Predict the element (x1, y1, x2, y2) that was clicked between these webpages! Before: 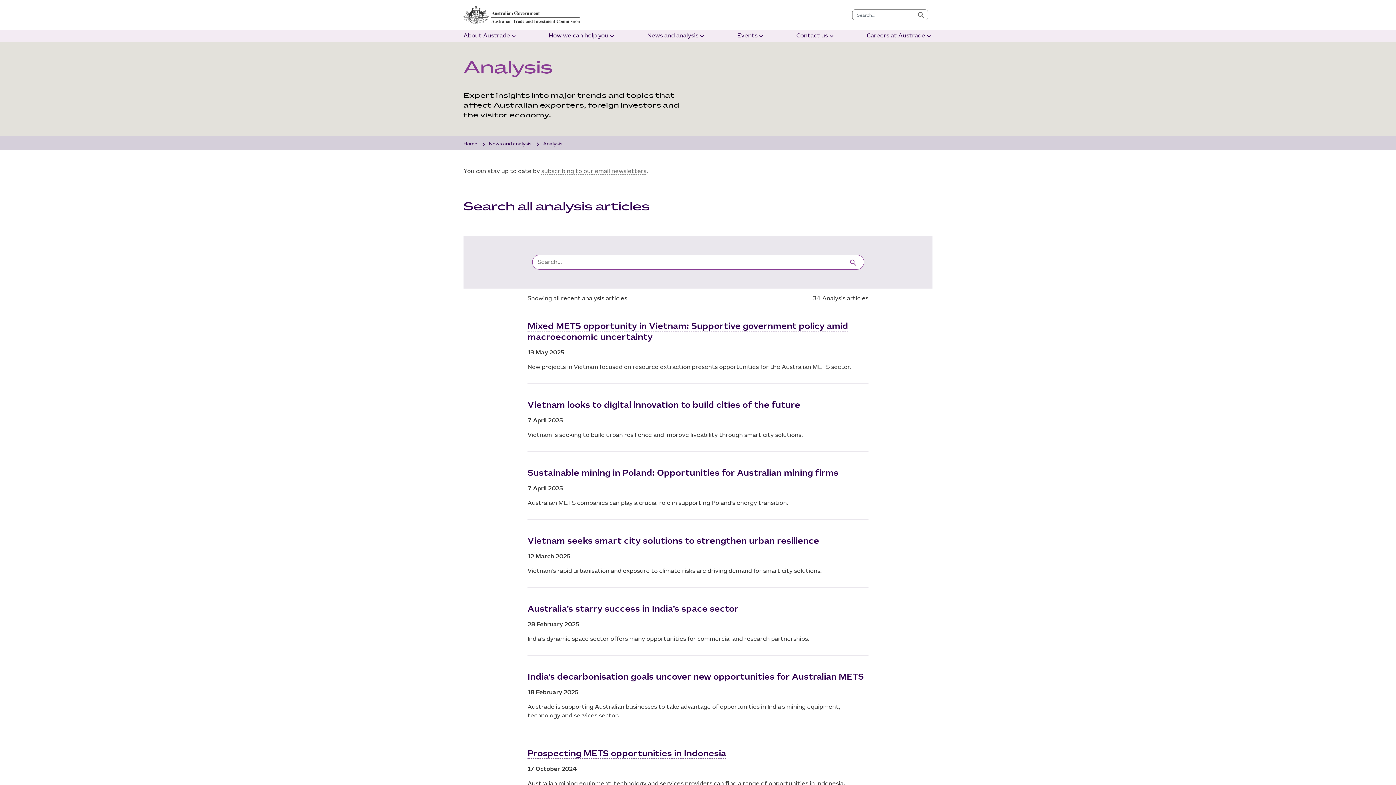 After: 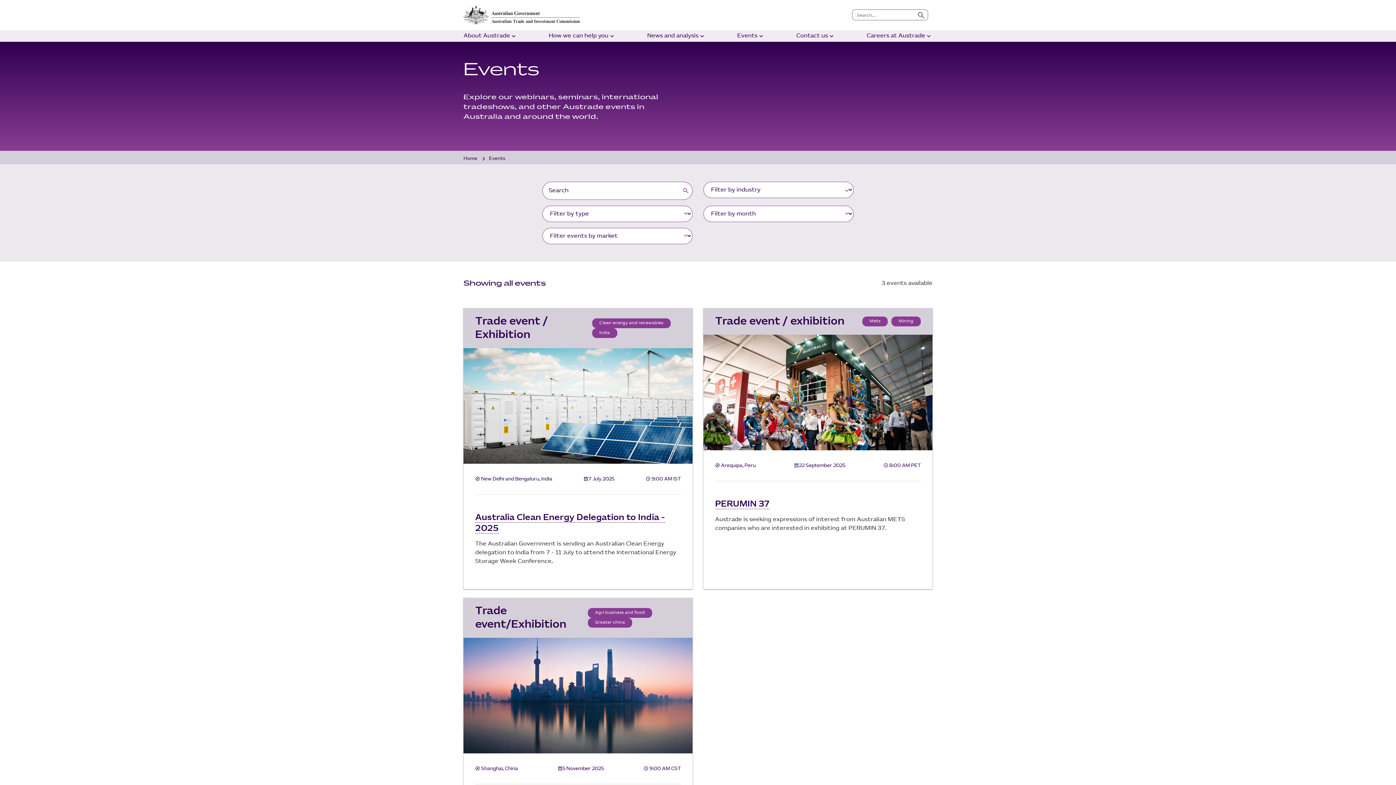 Action: bbox: (737, 31, 765, 40) label: Eventsexpand_more